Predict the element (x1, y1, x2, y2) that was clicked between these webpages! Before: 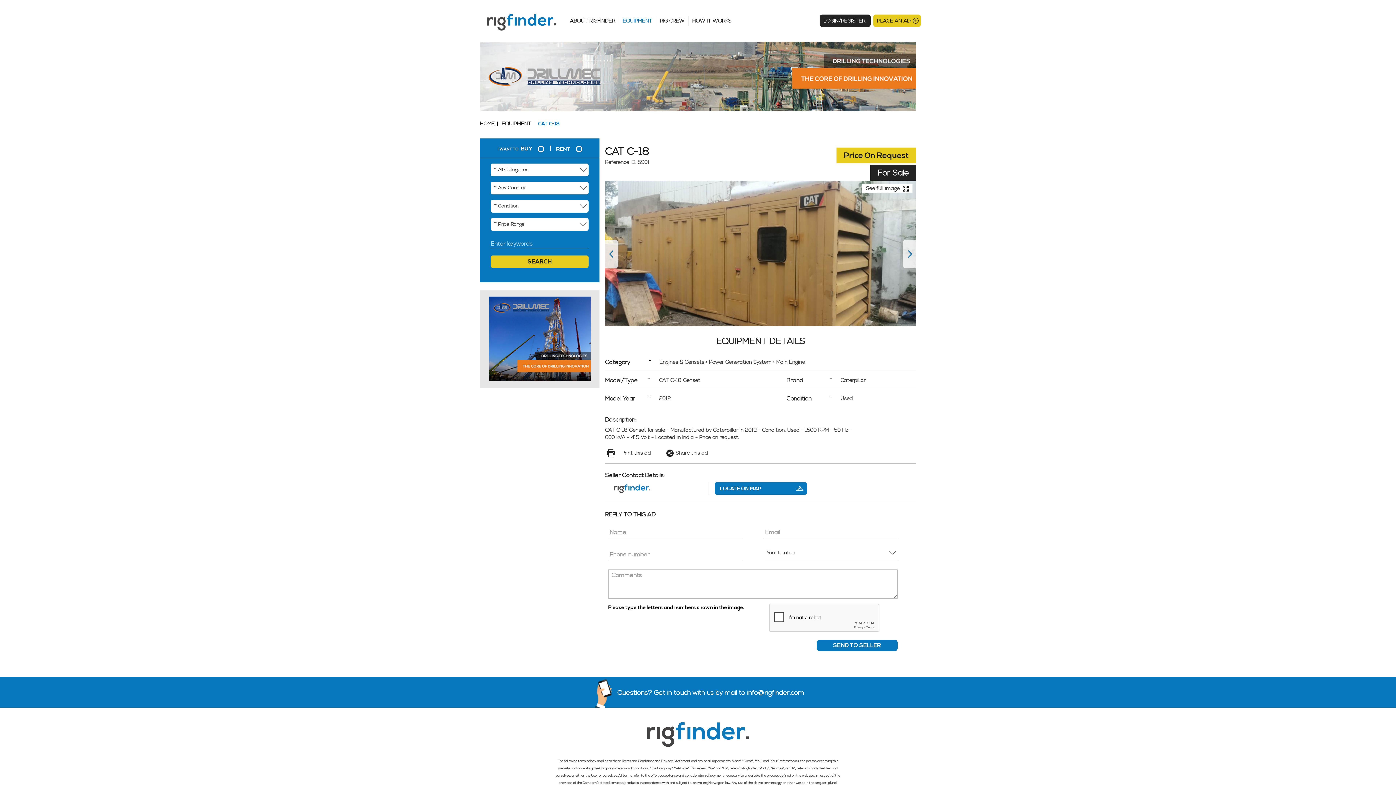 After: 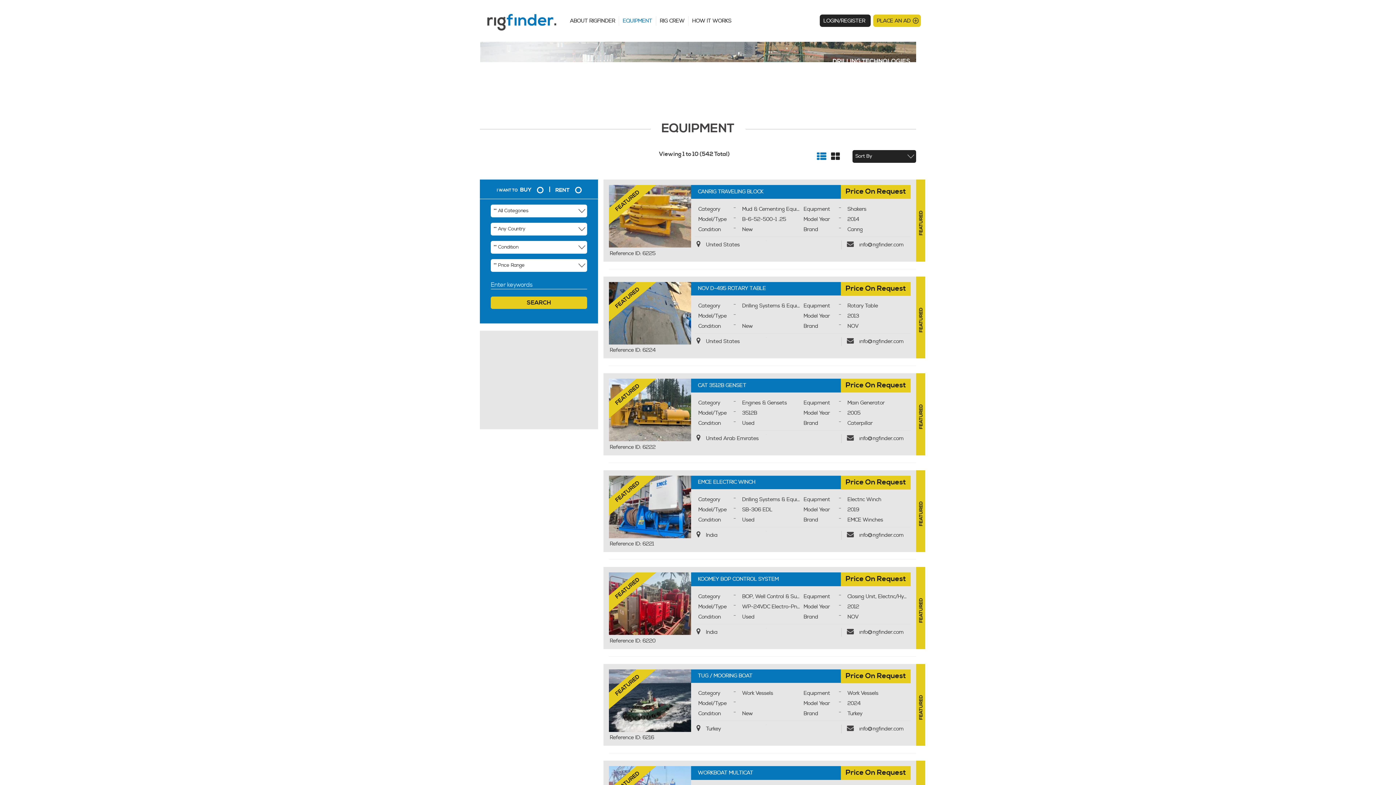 Action: label: EQUIPMENT bbox: (618, 16, 656, 25)